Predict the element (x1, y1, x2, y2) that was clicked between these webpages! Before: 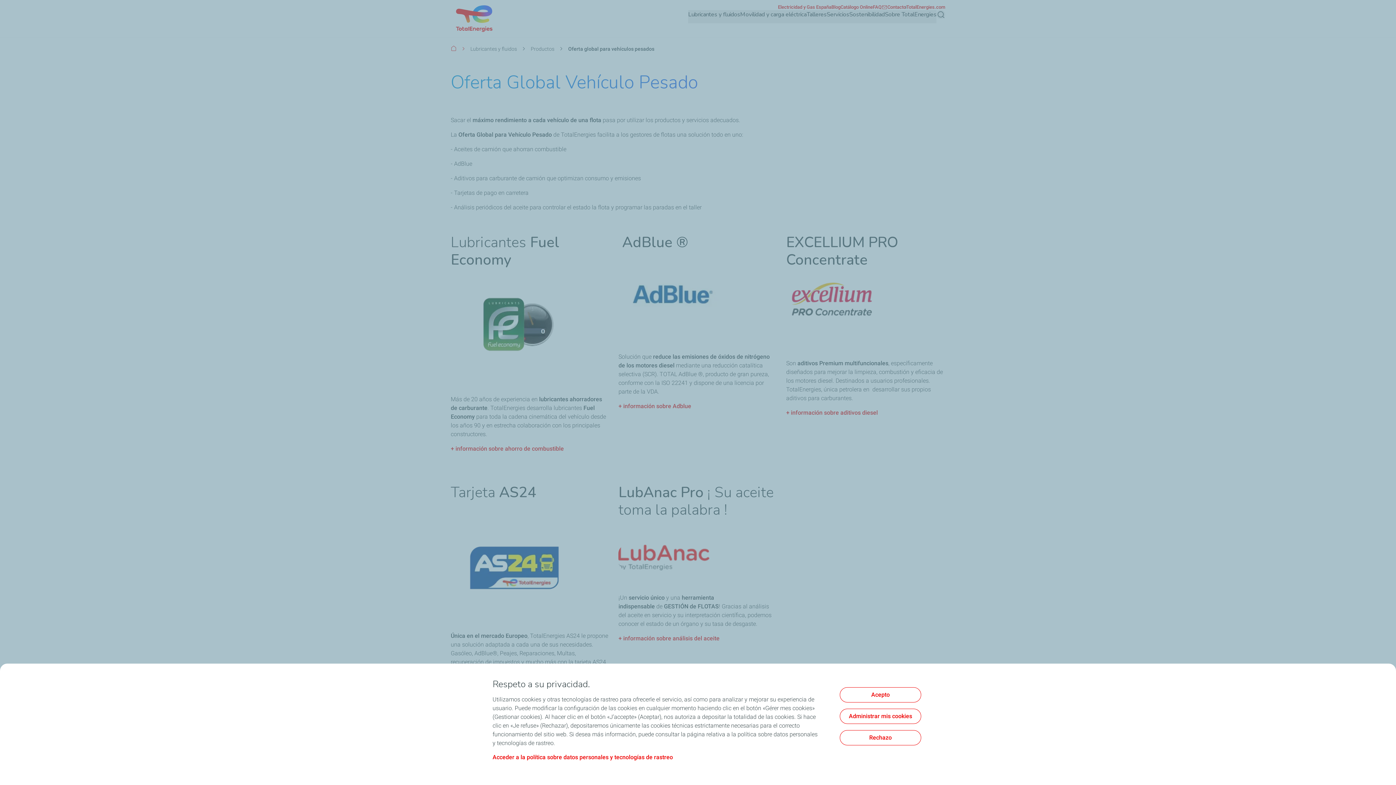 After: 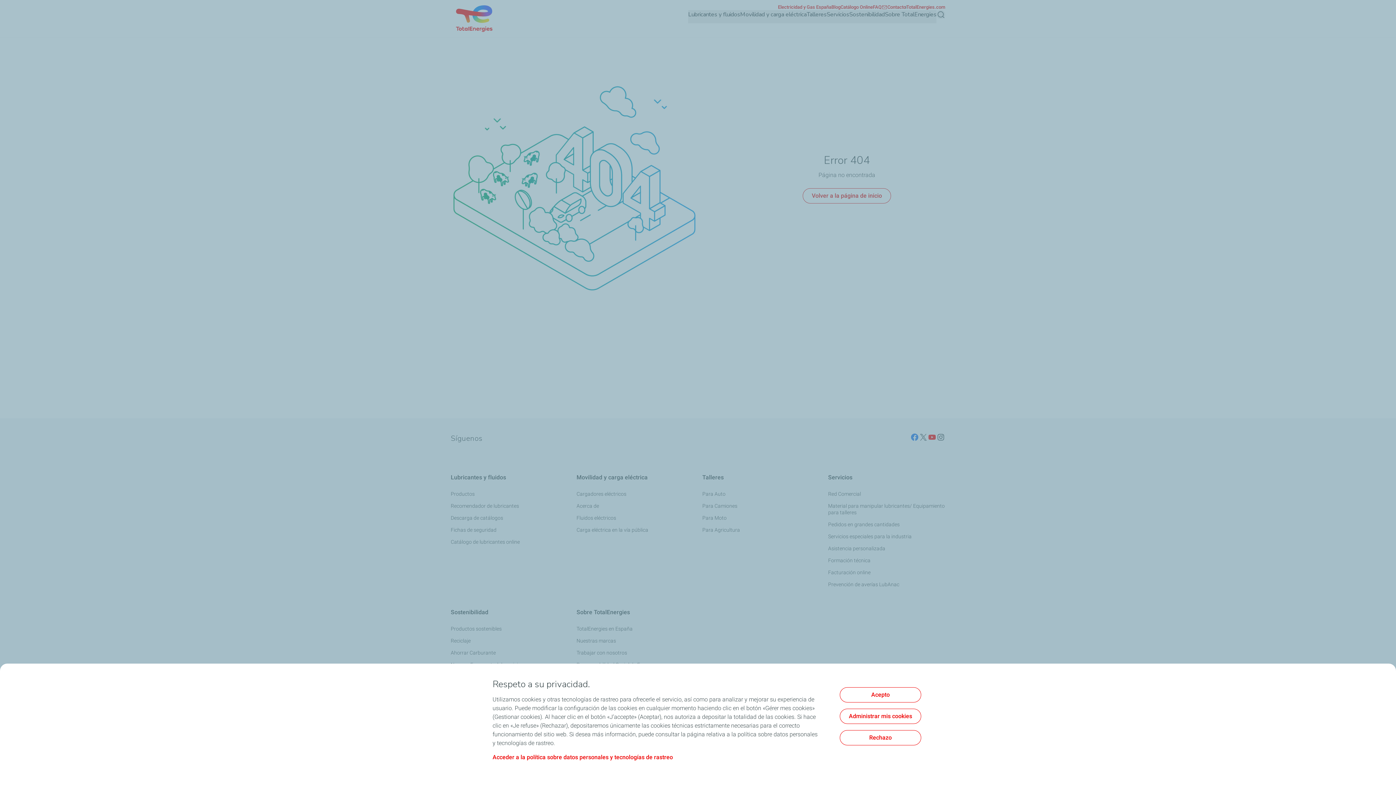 Action: label: Acceder a la política sobre datos personales y tecnologías de rastreo bbox: (492, 754, 673, 761)